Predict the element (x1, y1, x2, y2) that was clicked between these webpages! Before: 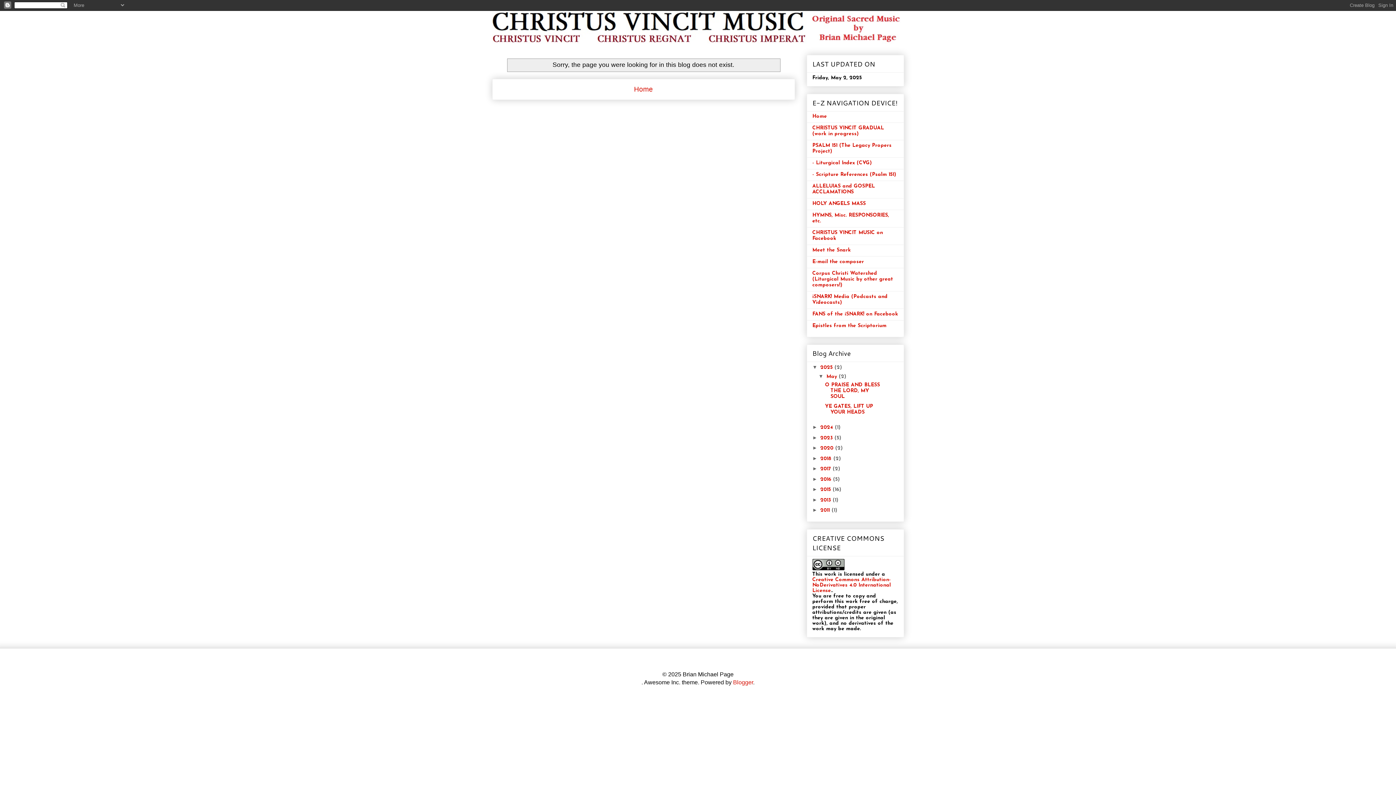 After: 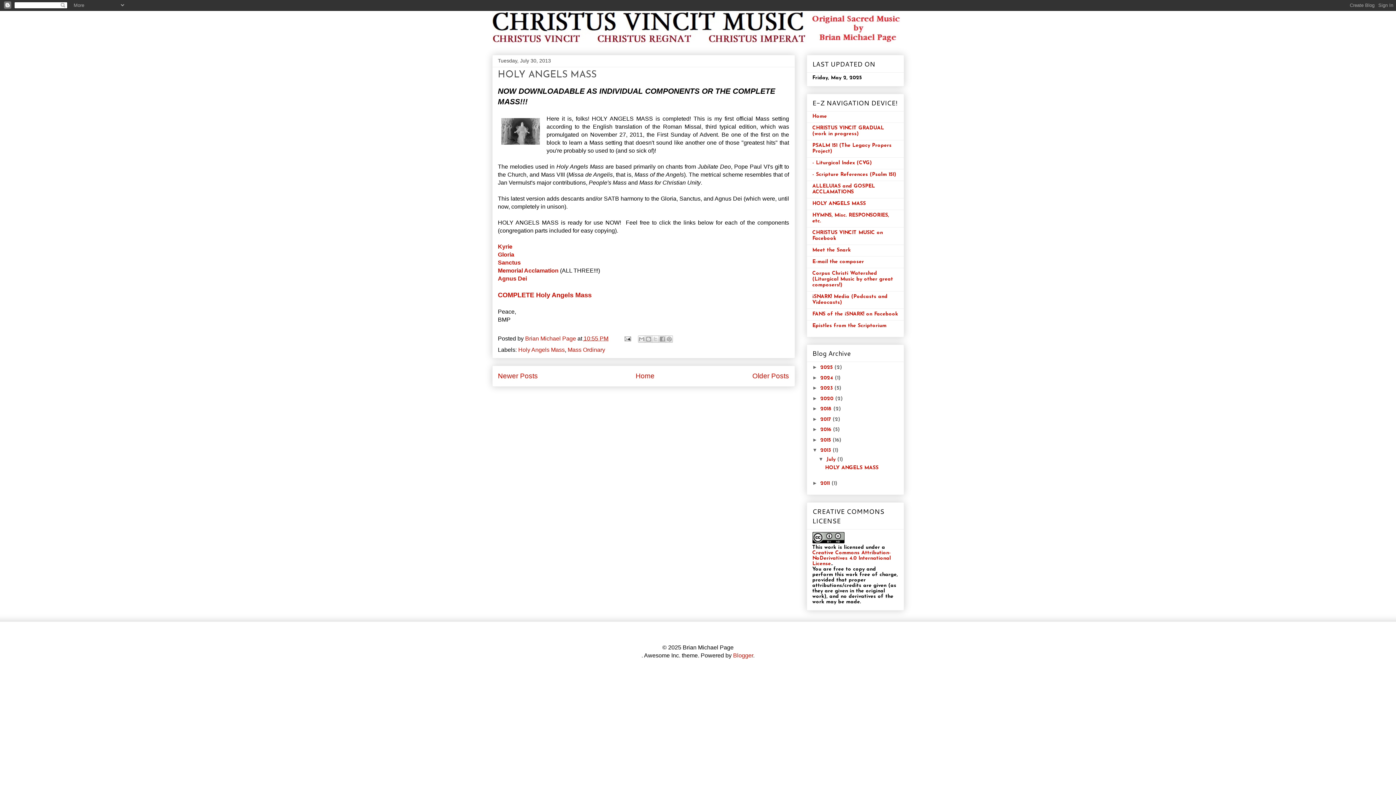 Action: label: 2013  bbox: (820, 497, 832, 503)